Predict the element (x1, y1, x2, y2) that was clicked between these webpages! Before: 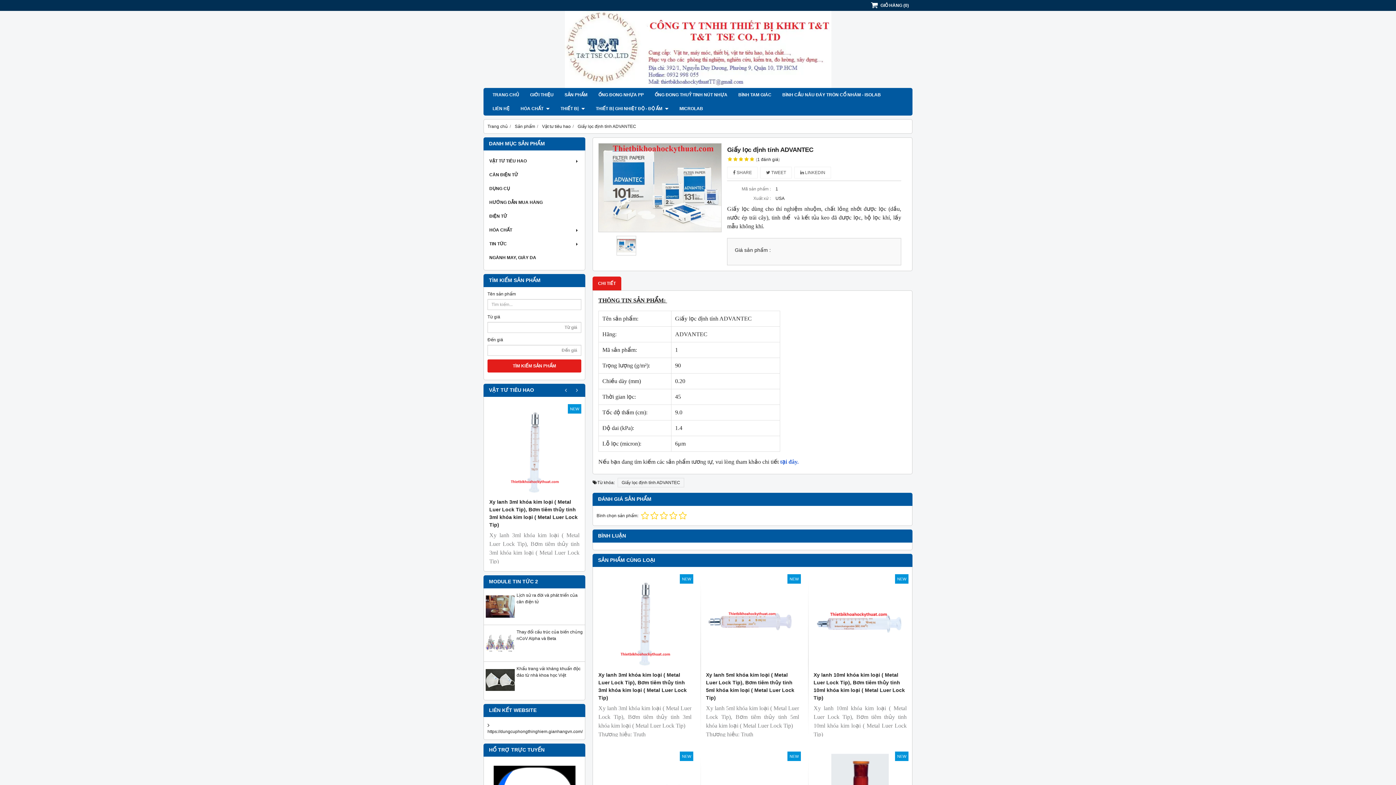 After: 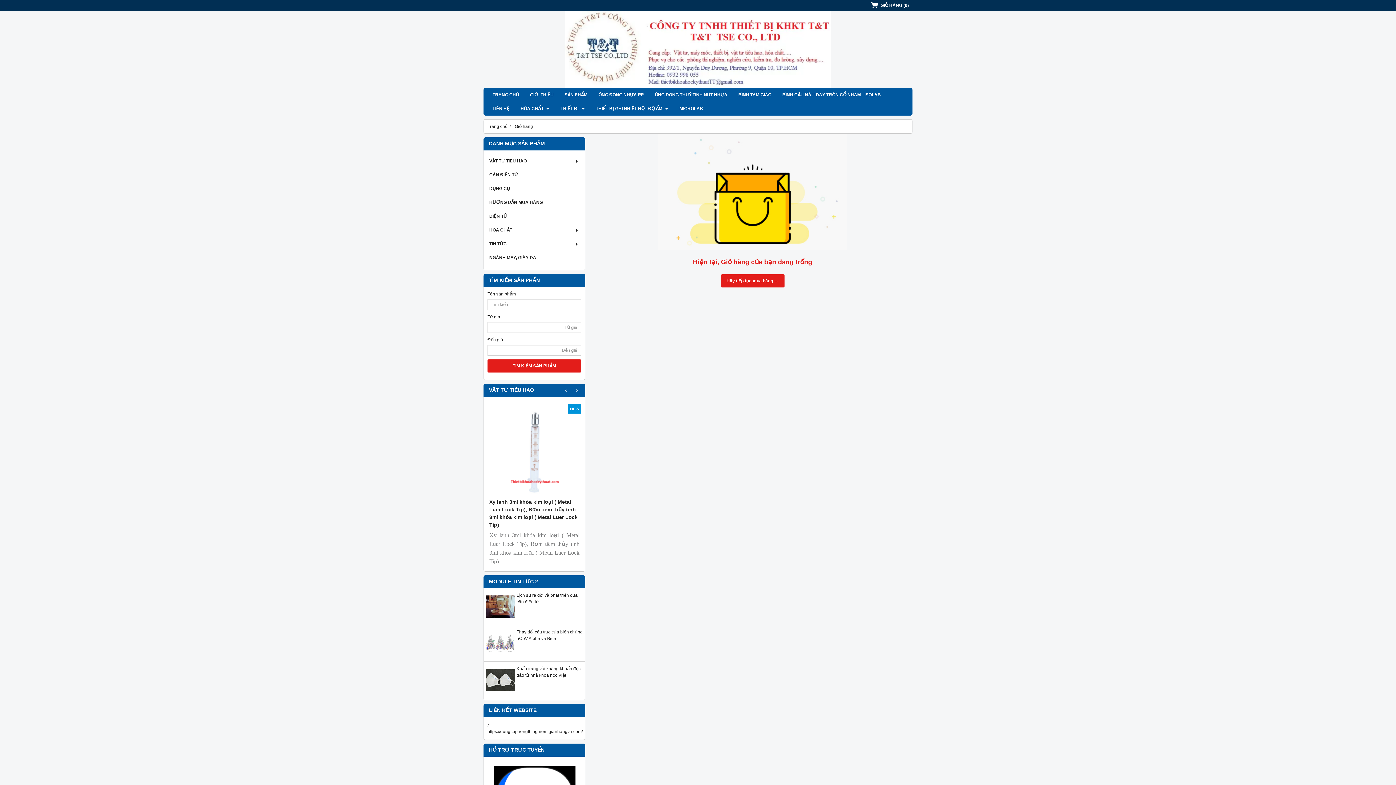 Action: bbox: (869, 0, 909, 10) label: GIỎ HÀNG (0)